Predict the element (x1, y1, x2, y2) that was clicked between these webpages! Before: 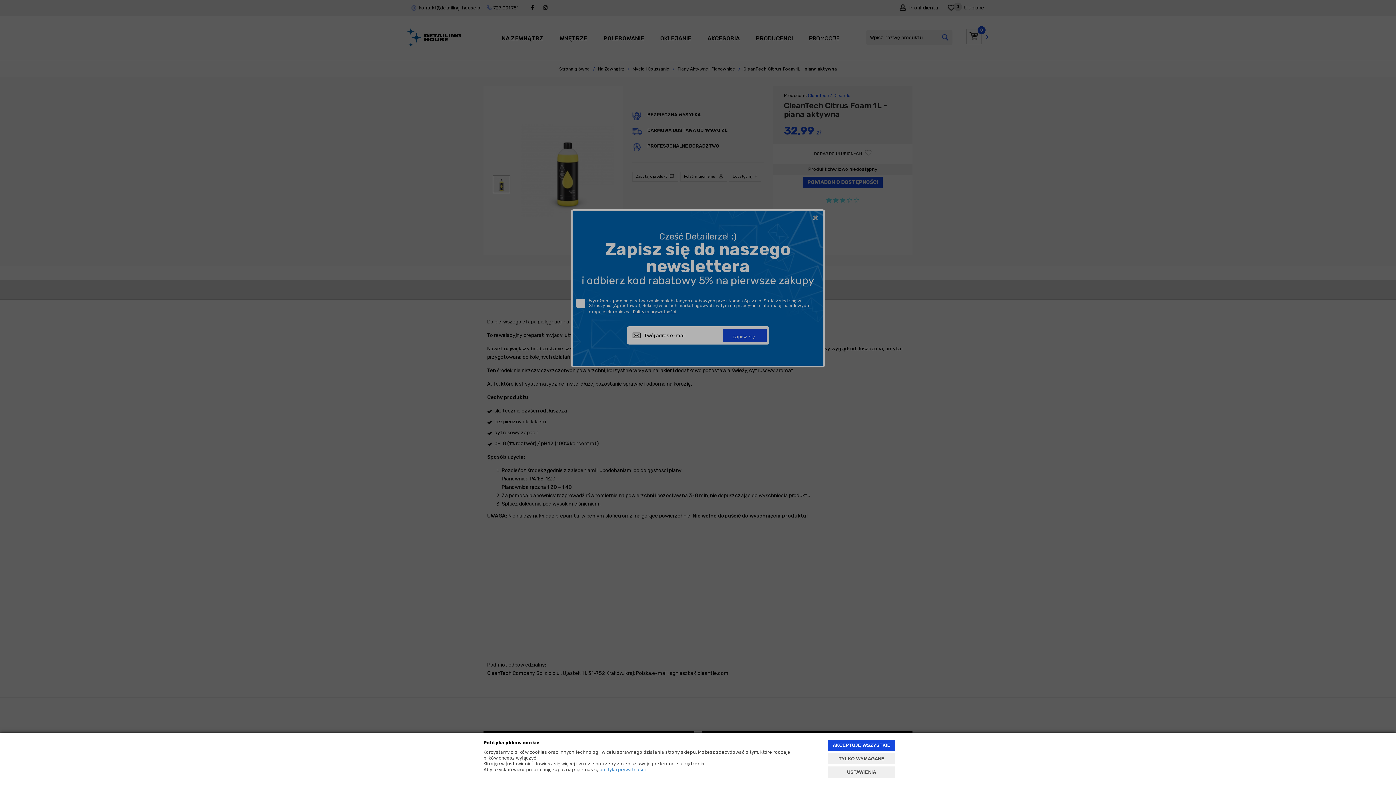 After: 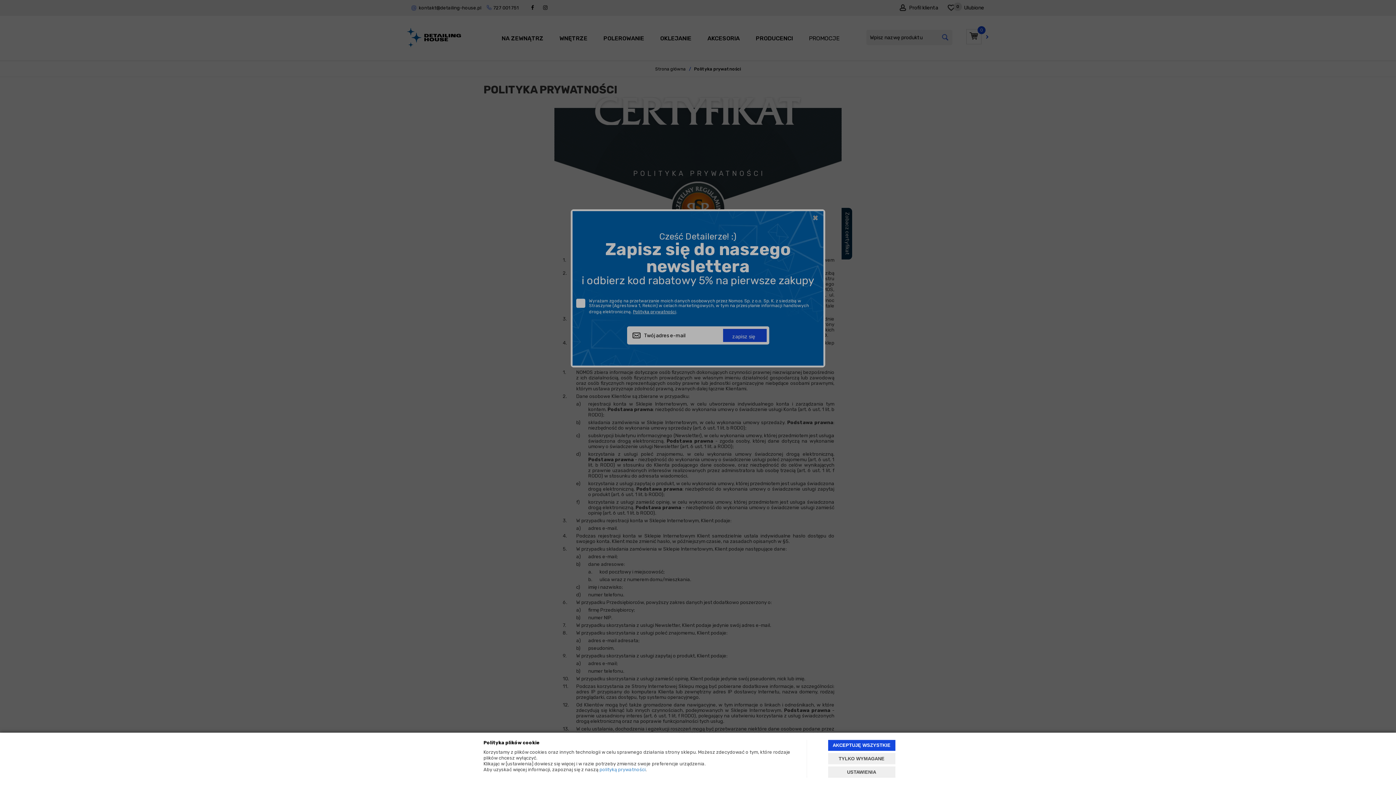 Action: label: polityką prywatności bbox: (599, 767, 645, 772)